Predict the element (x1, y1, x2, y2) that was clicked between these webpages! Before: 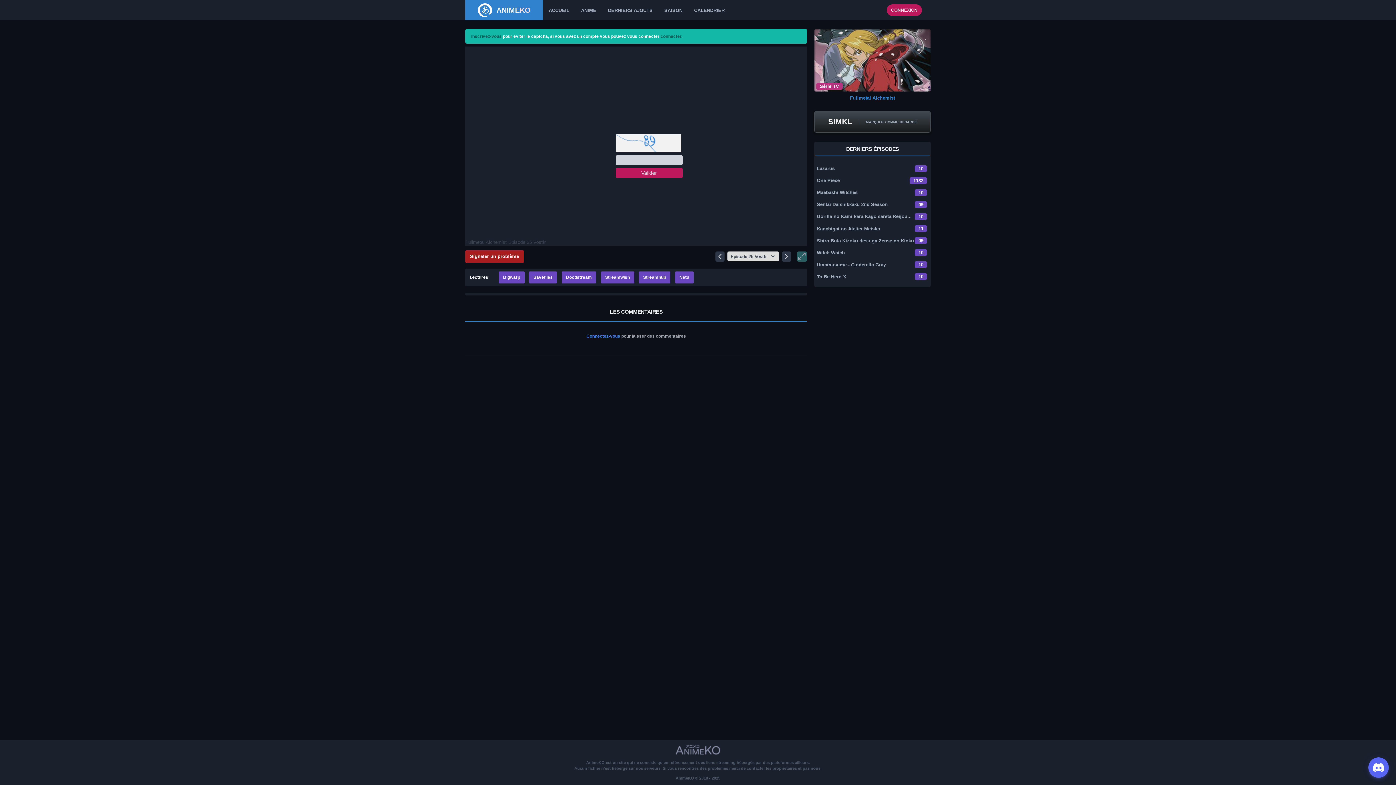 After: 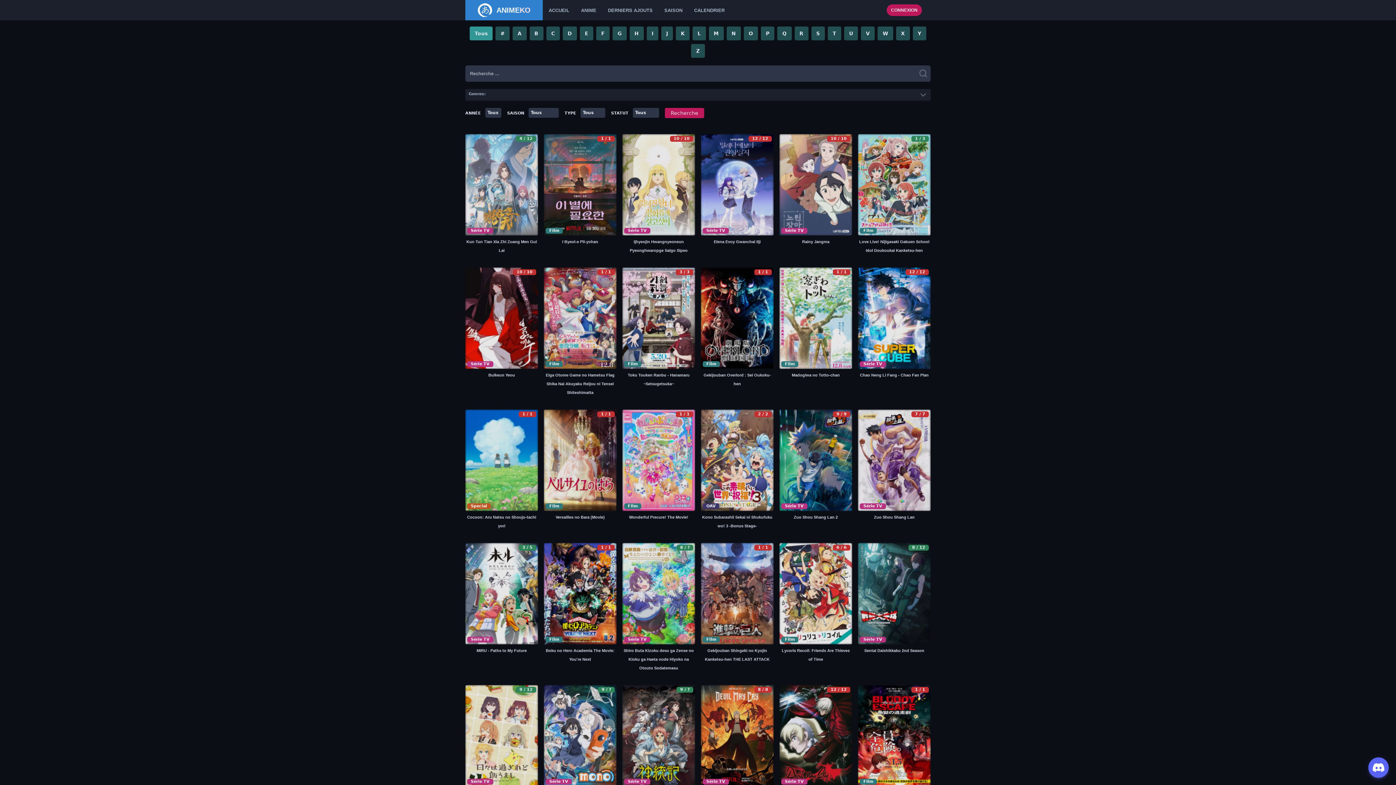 Action: bbox: (581, 7, 596, 13) label: ANIME